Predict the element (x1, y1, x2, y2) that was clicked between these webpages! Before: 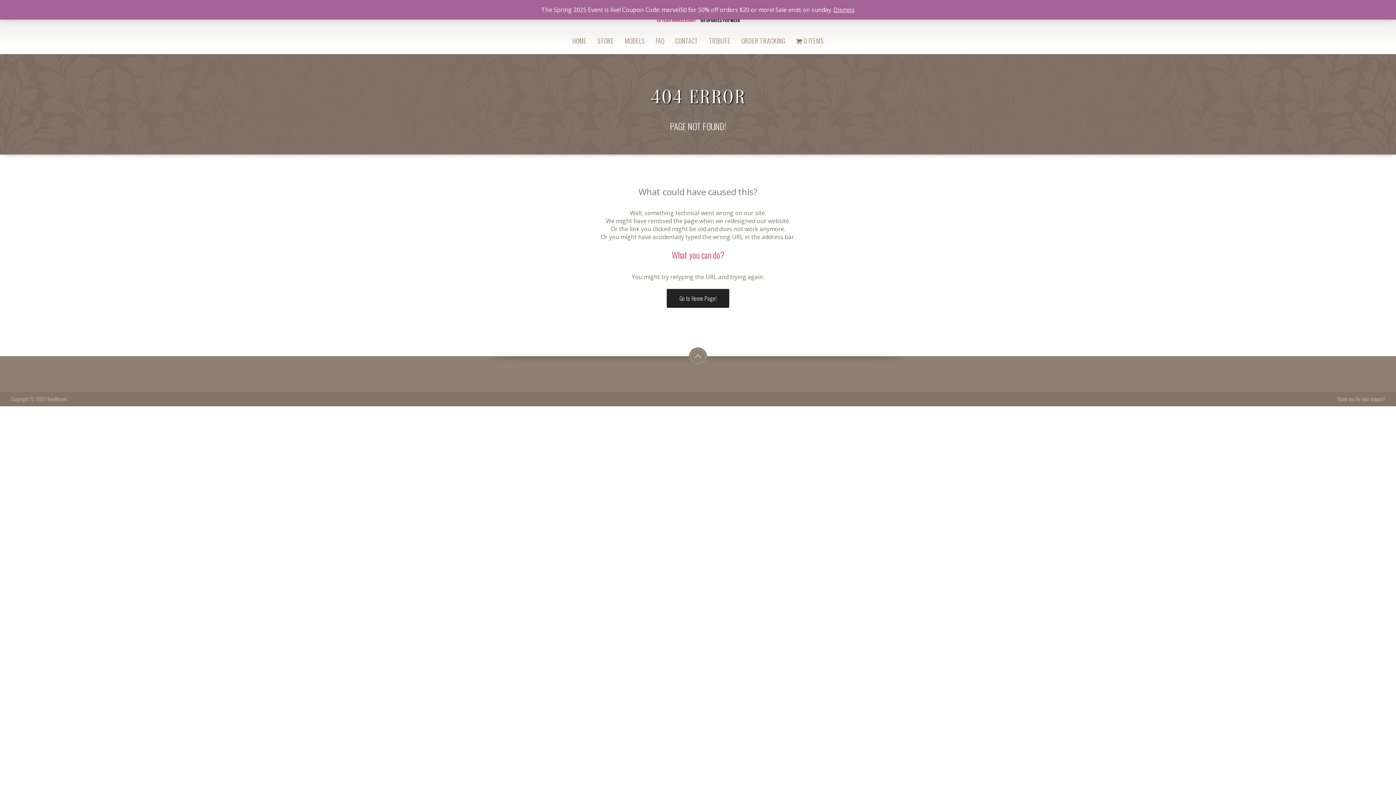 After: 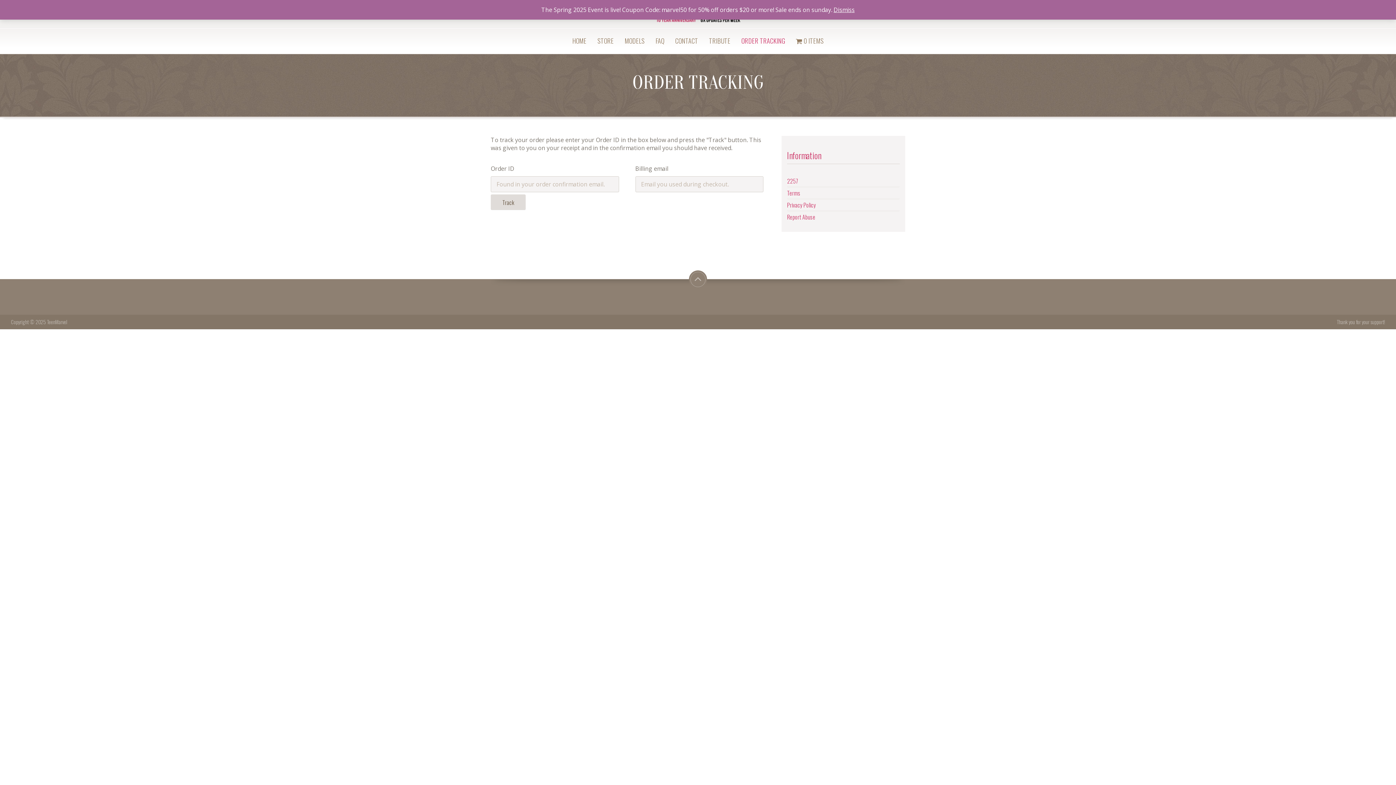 Action: bbox: (736, 28, 790, 53) label: ORDER TRACKING